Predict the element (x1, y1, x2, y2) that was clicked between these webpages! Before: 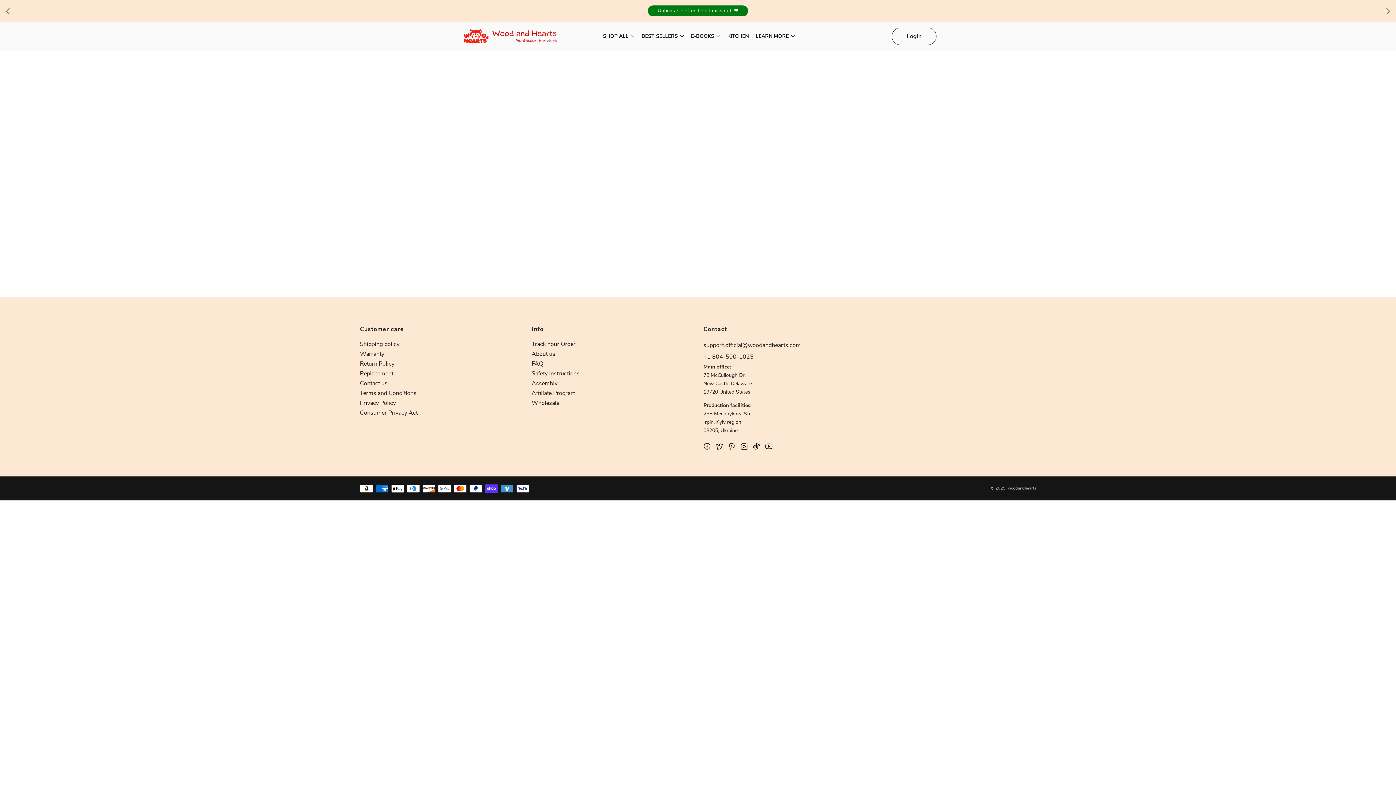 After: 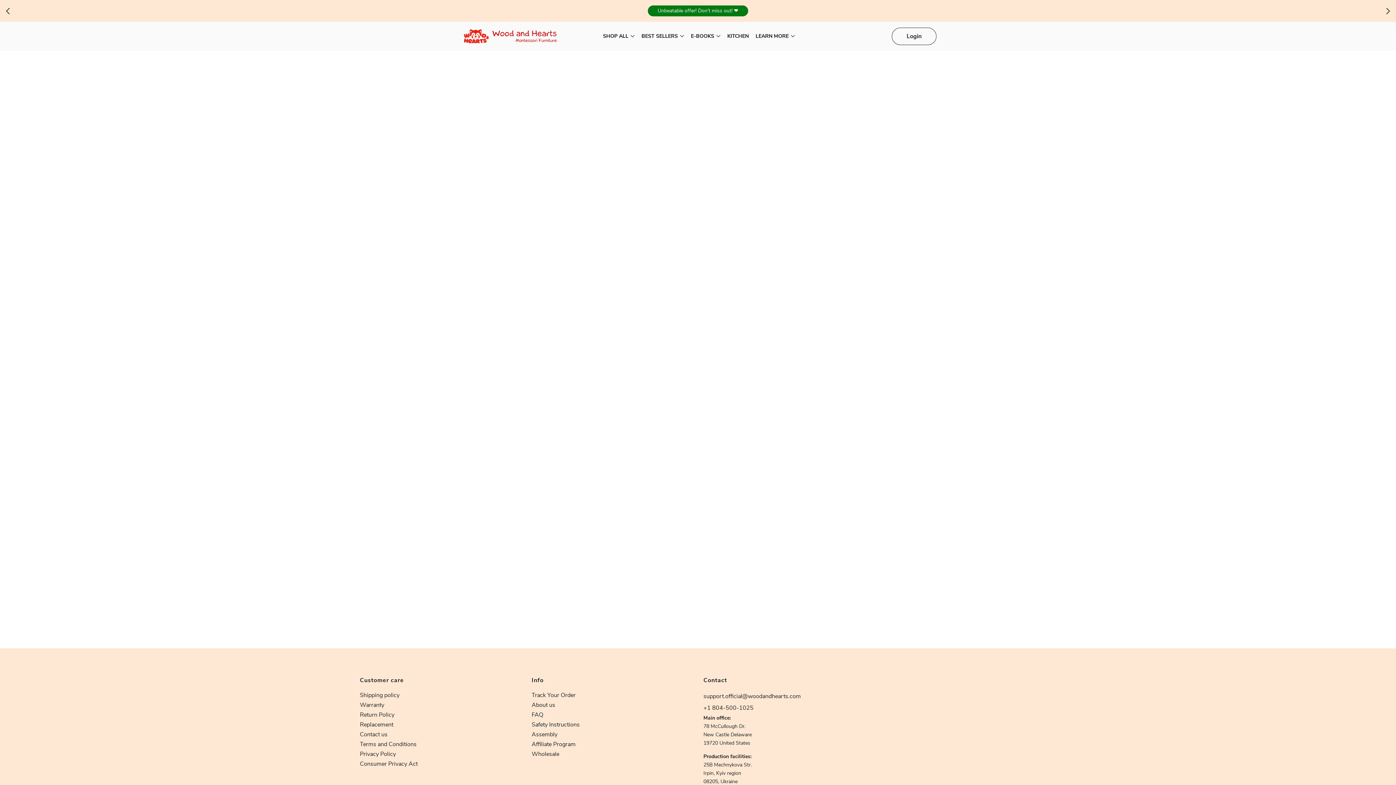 Action: bbox: (531, 389, 575, 397) label: Affiliate Program